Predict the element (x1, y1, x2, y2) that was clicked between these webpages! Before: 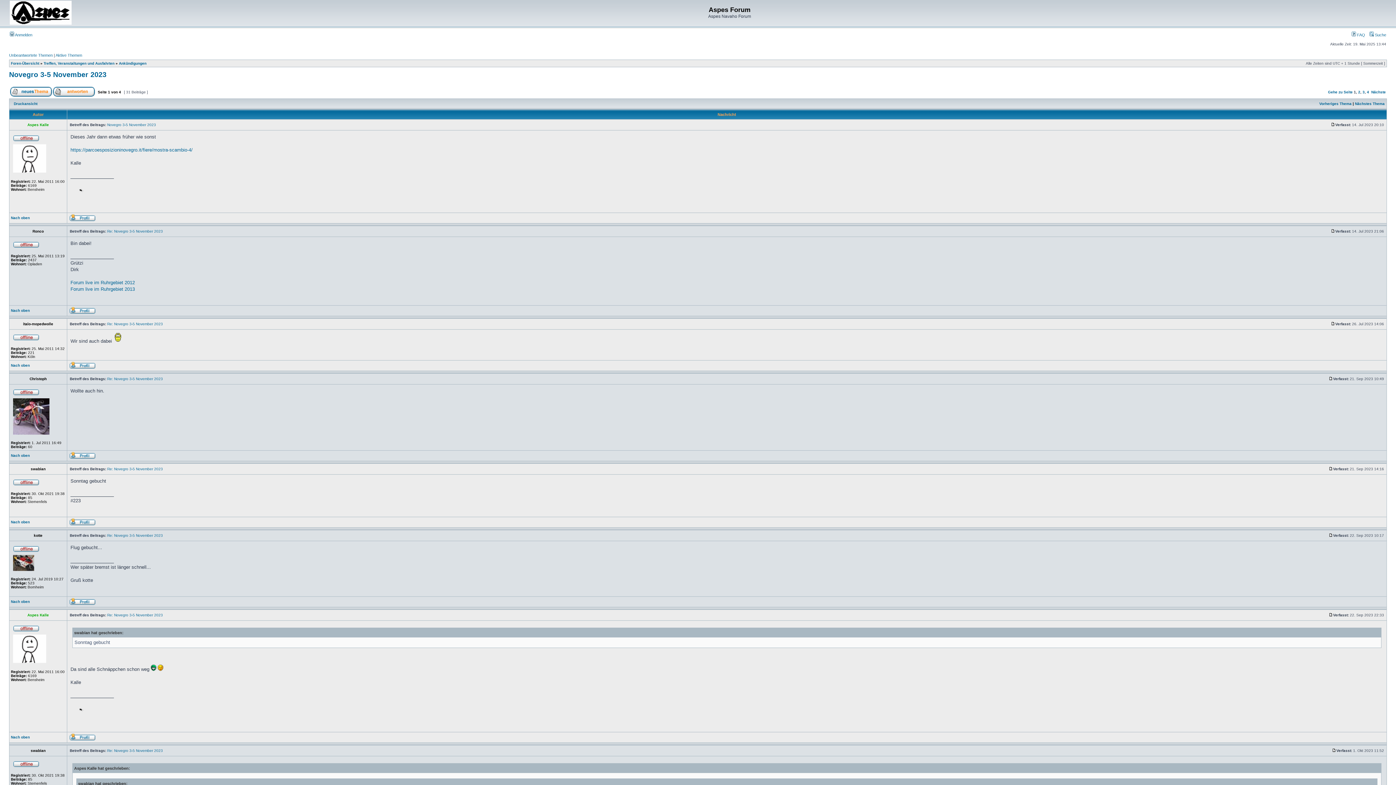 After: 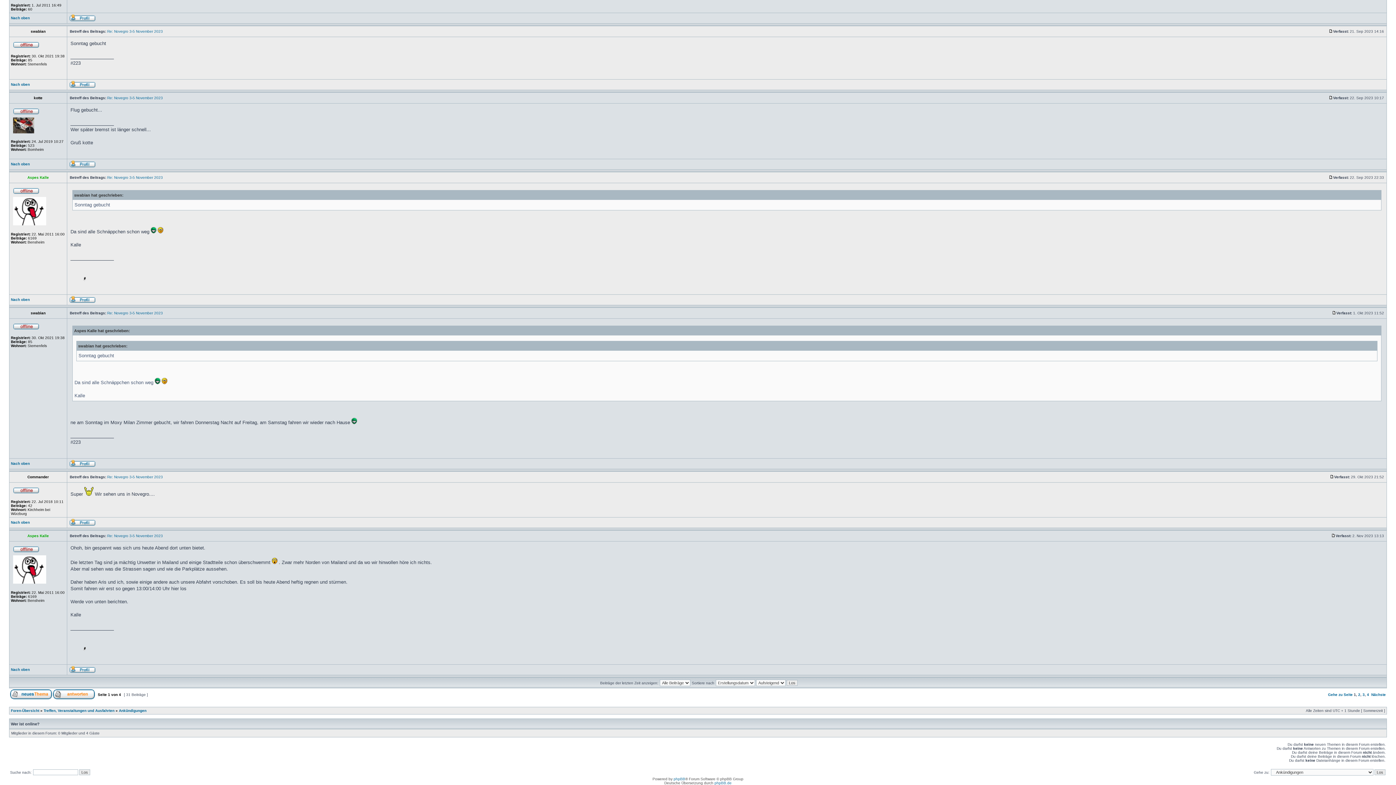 Action: bbox: (1329, 613, 1333, 617)